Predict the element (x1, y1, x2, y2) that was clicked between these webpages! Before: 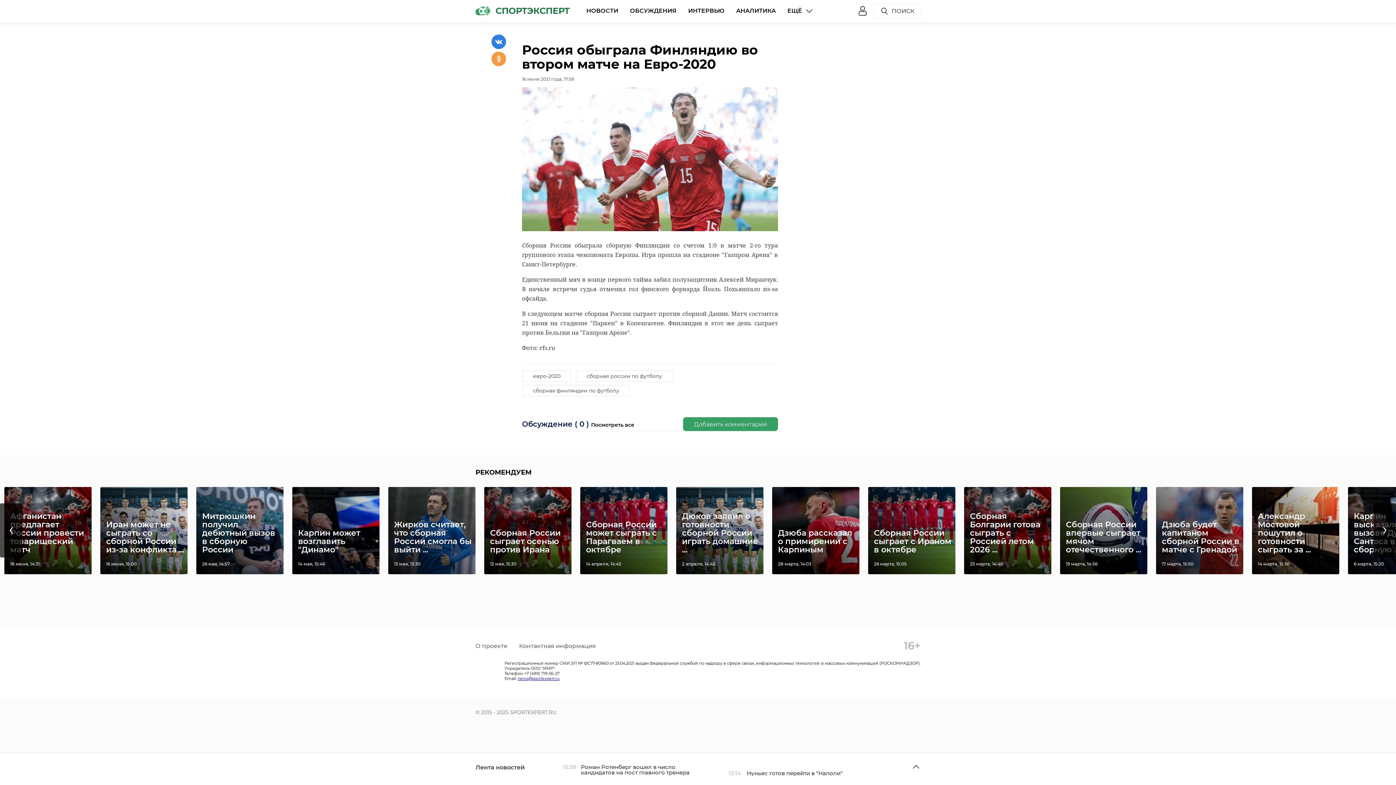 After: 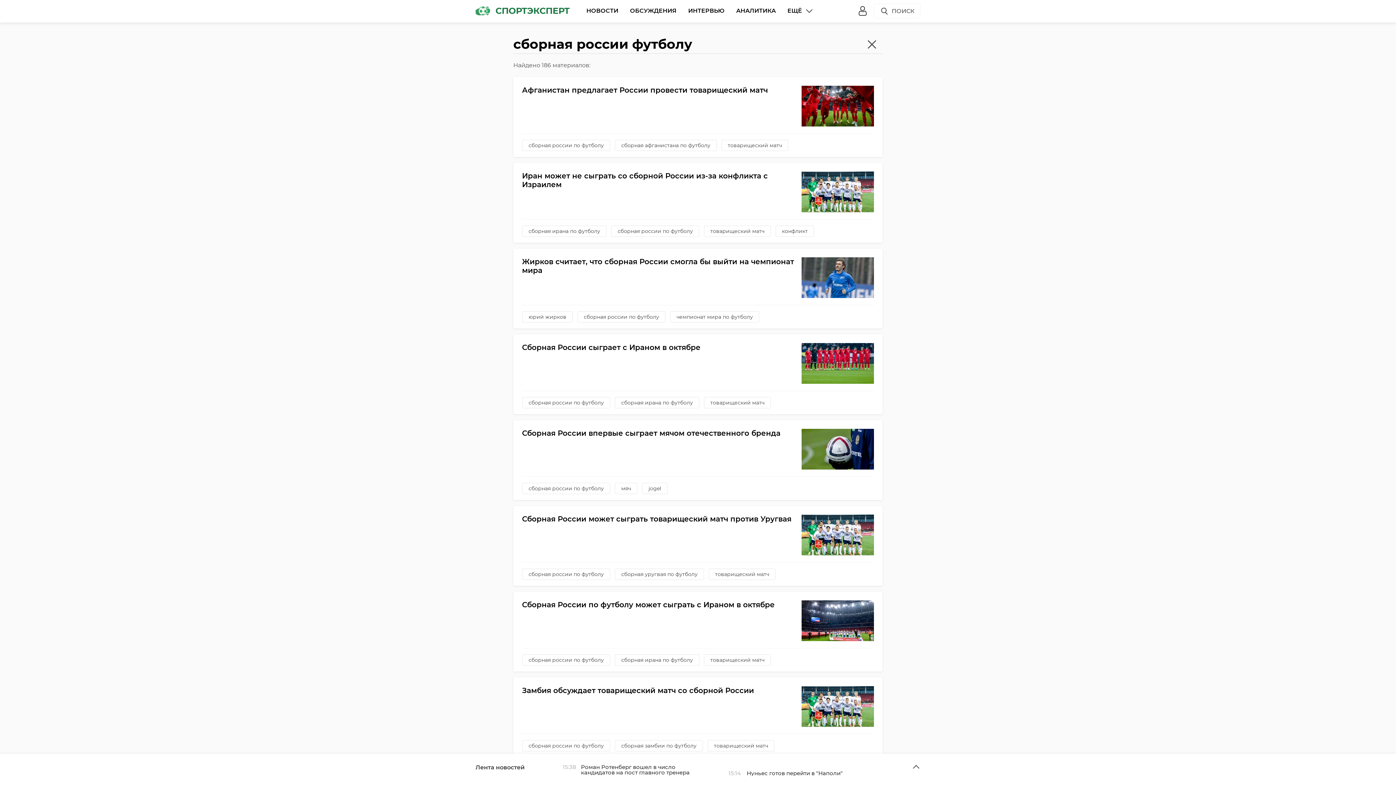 Action: label: сборная россии по футболу bbox: (576, 370, 673, 382)